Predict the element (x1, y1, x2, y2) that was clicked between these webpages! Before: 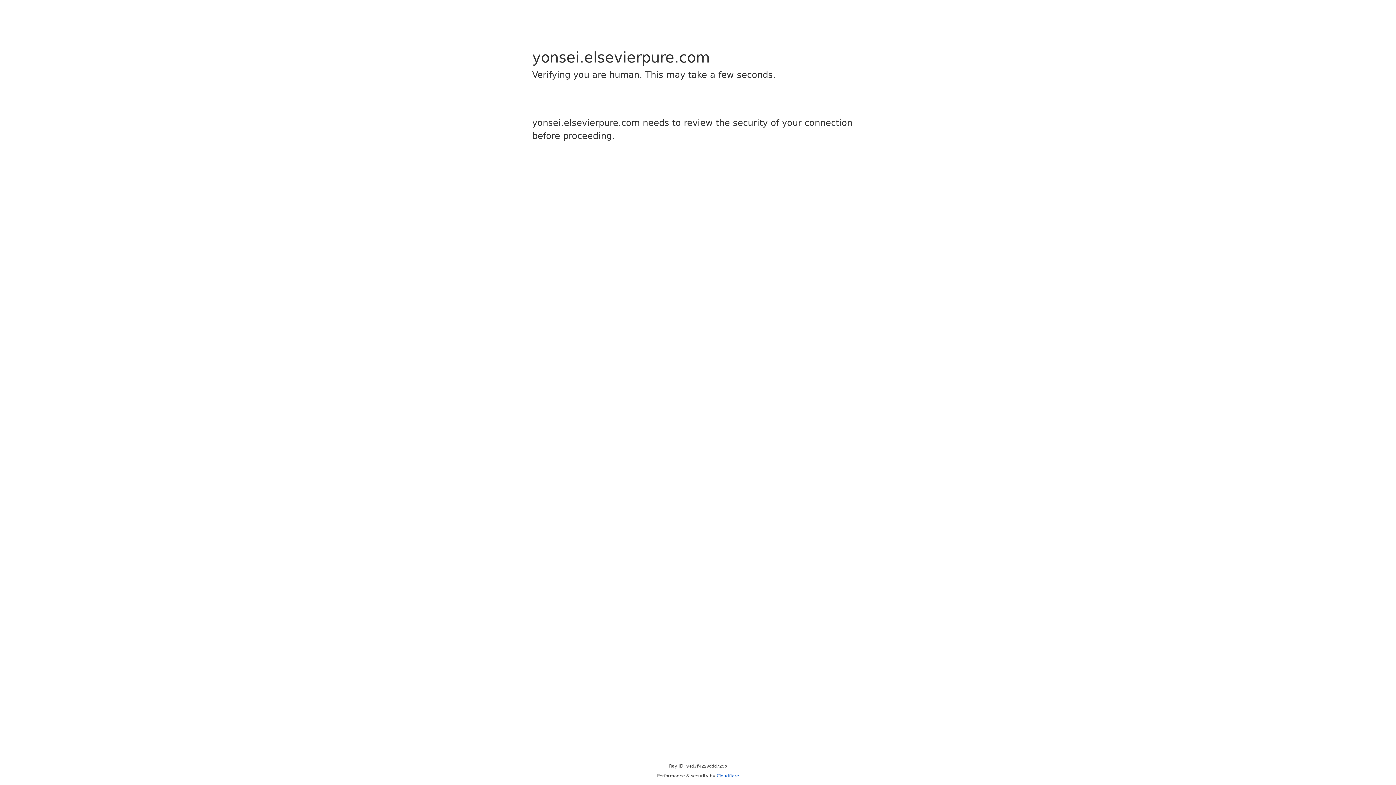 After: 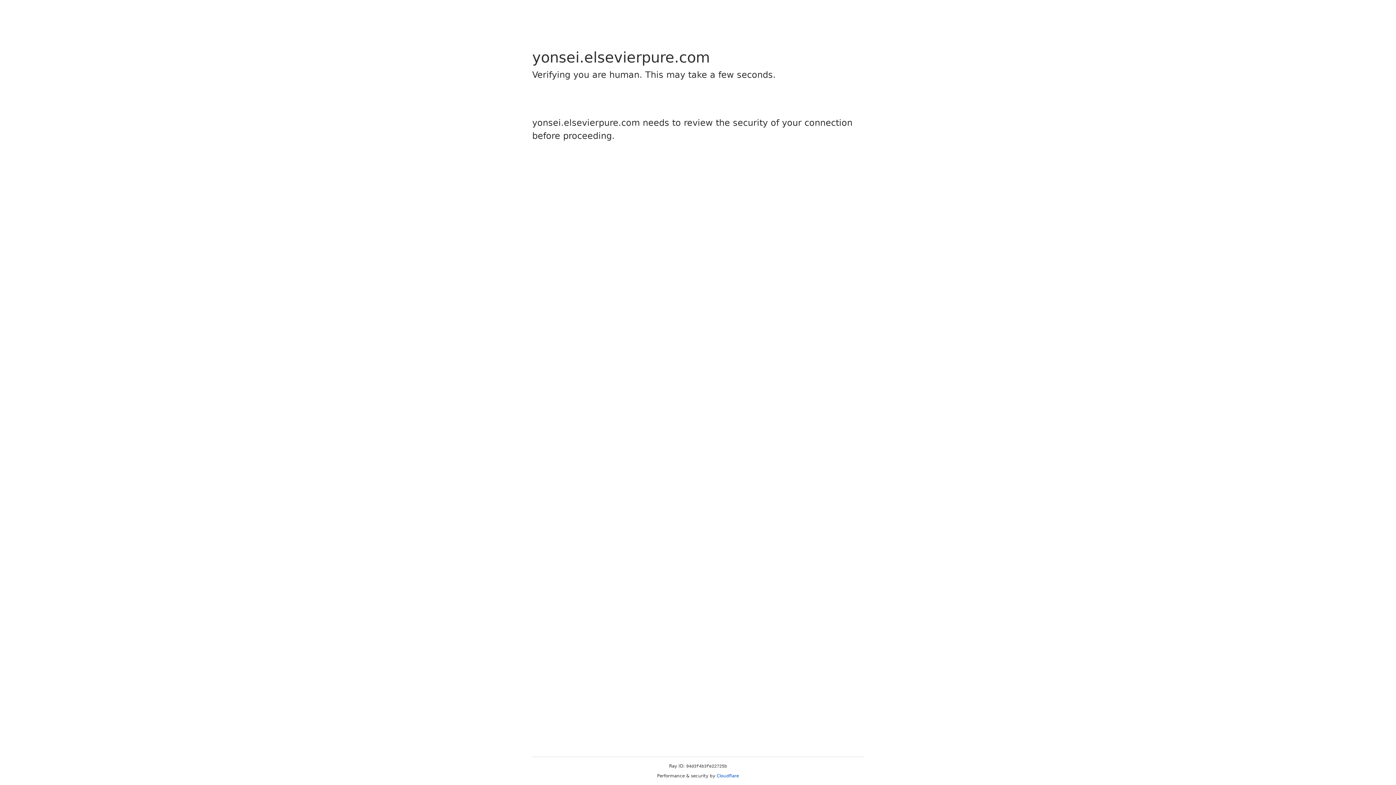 Action: label: Cloudflare bbox: (716, 773, 739, 778)